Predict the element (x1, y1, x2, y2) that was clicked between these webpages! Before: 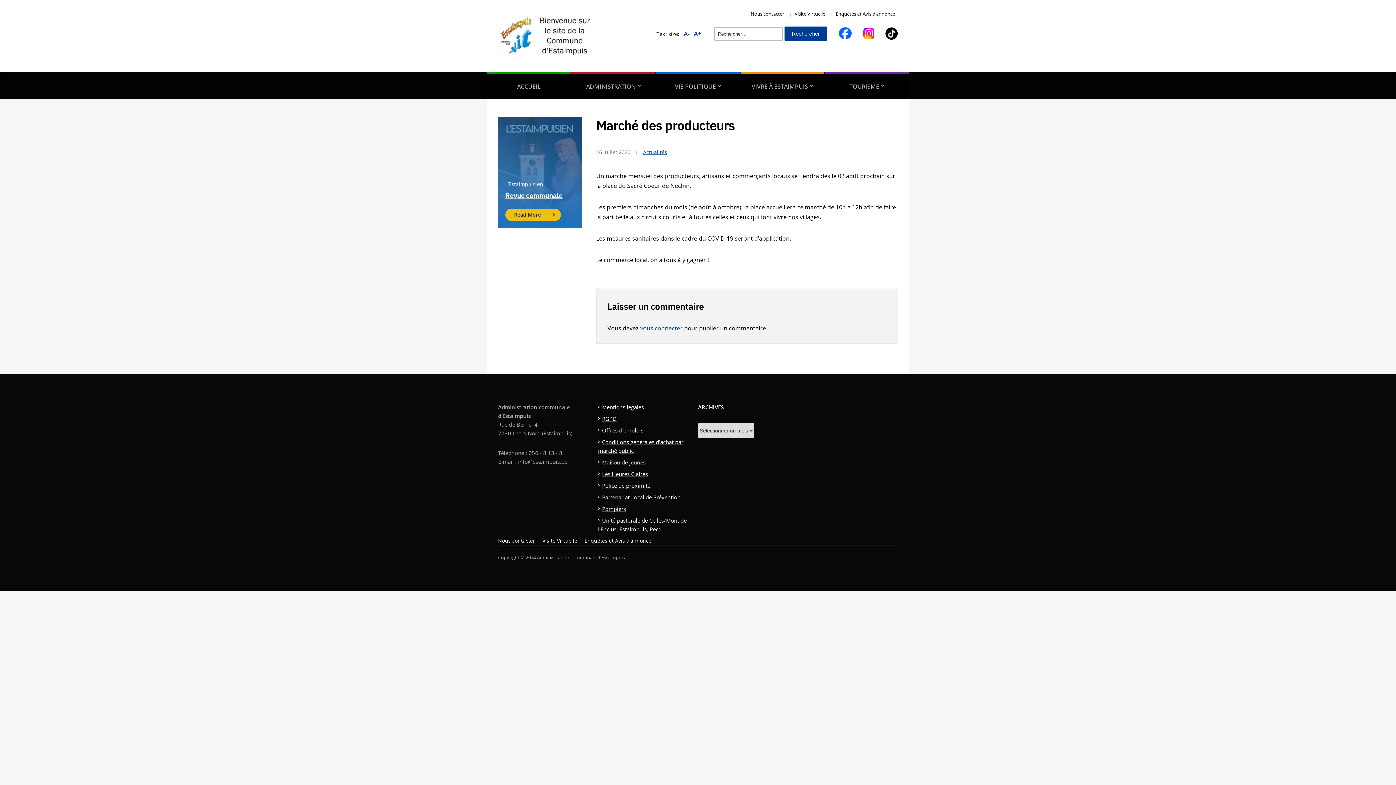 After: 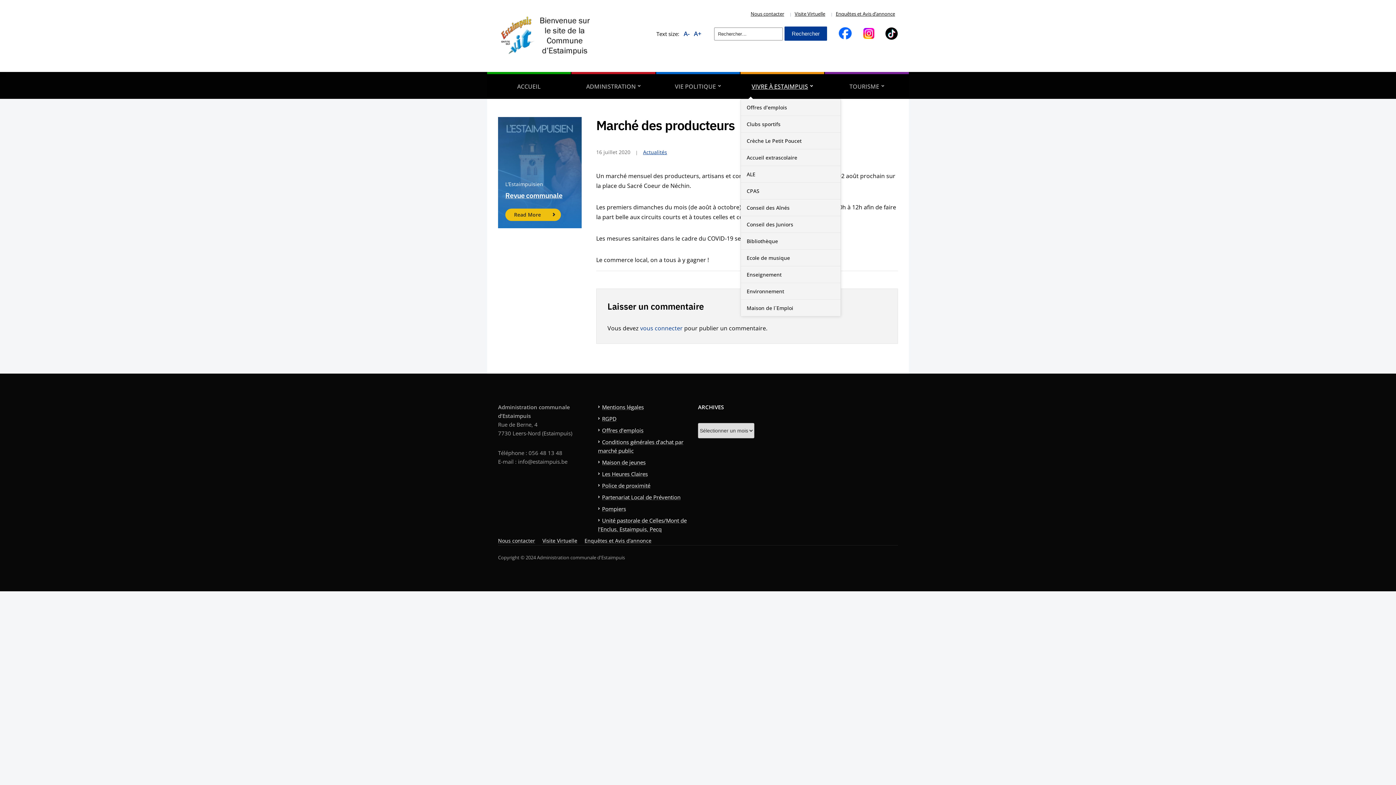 Action: bbox: (740, 71, 824, 98) label: VIVRE À ESTAIMPUIS